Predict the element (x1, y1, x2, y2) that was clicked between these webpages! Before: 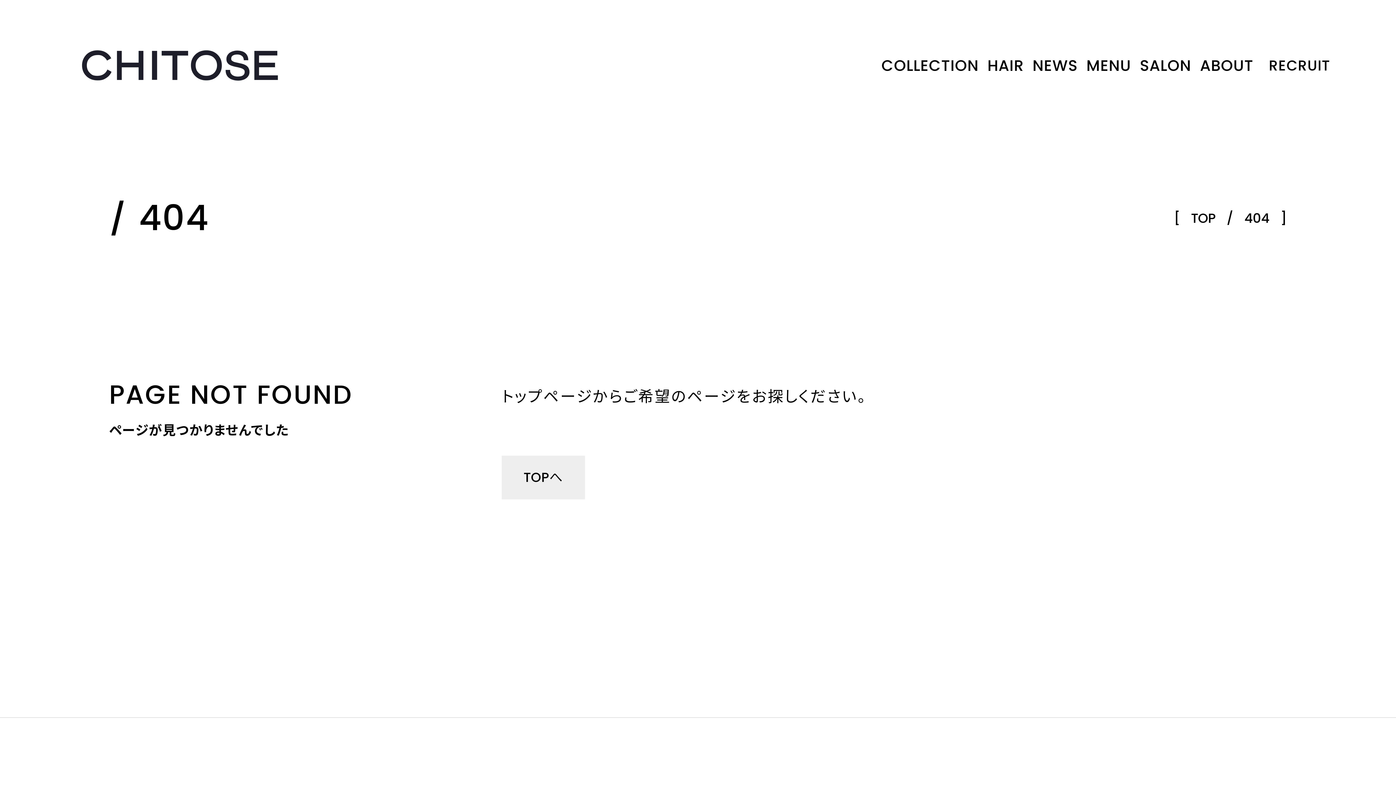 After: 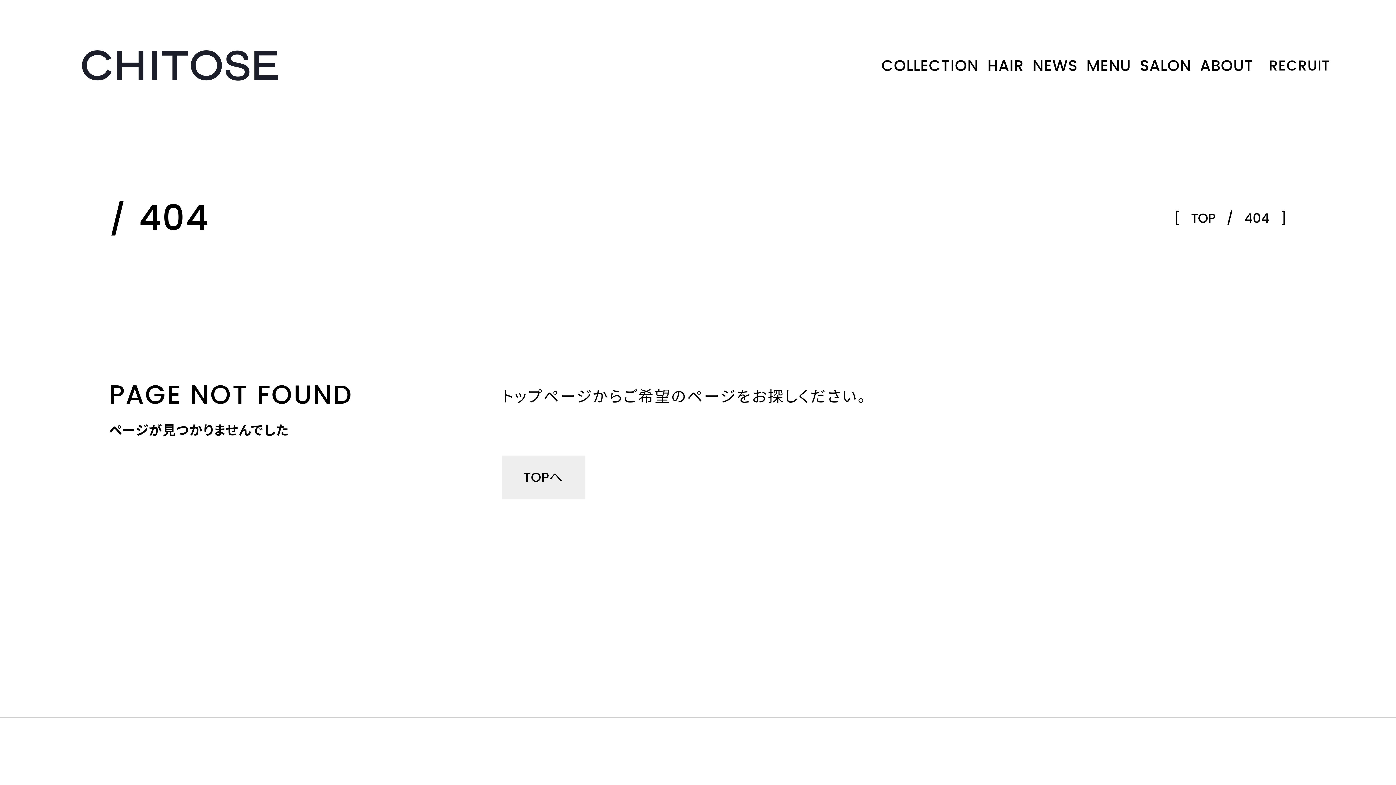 Action: bbox: (1258, 49, 1341, 81) label: RECRUIT